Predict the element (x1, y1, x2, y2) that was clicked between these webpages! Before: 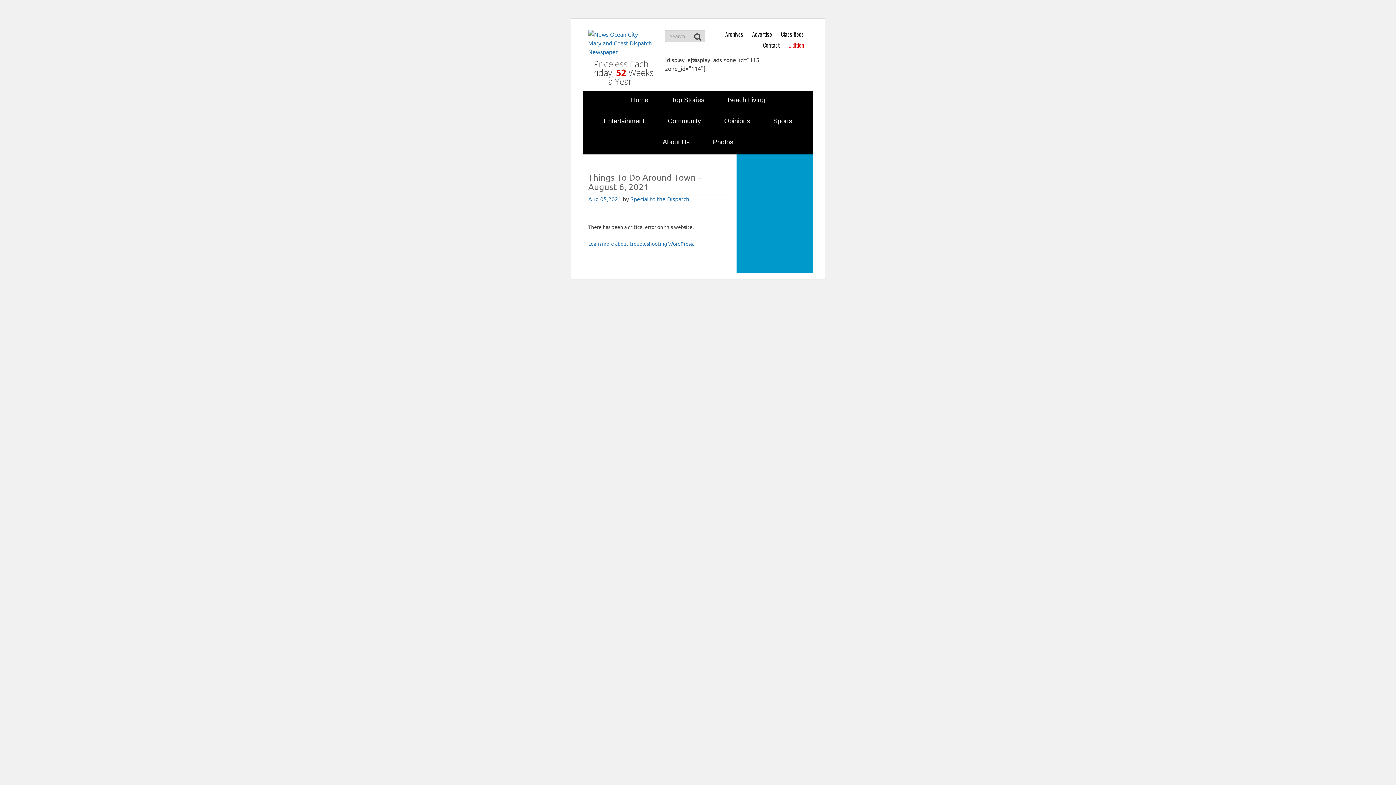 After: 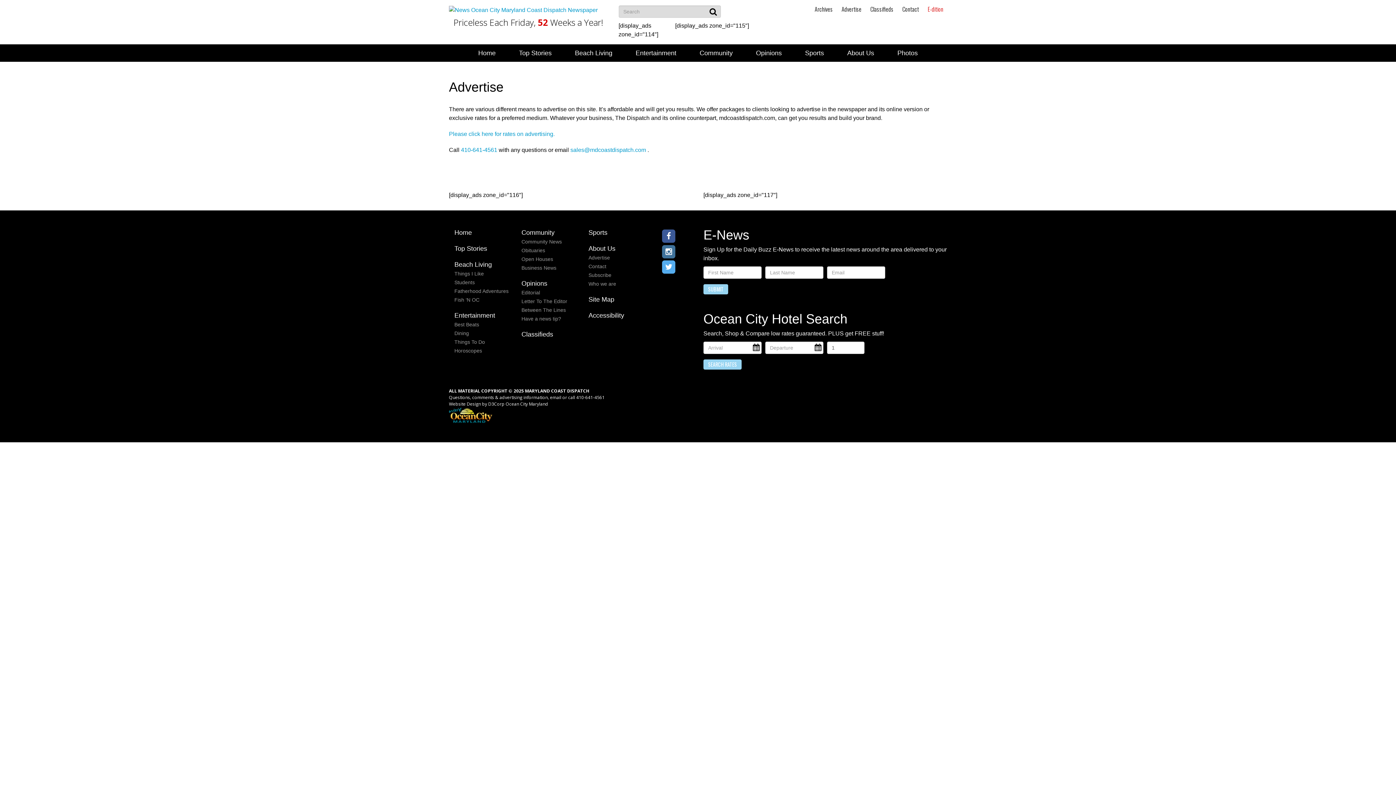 Action: label: Advertise bbox: (748, 31, 775, 37)